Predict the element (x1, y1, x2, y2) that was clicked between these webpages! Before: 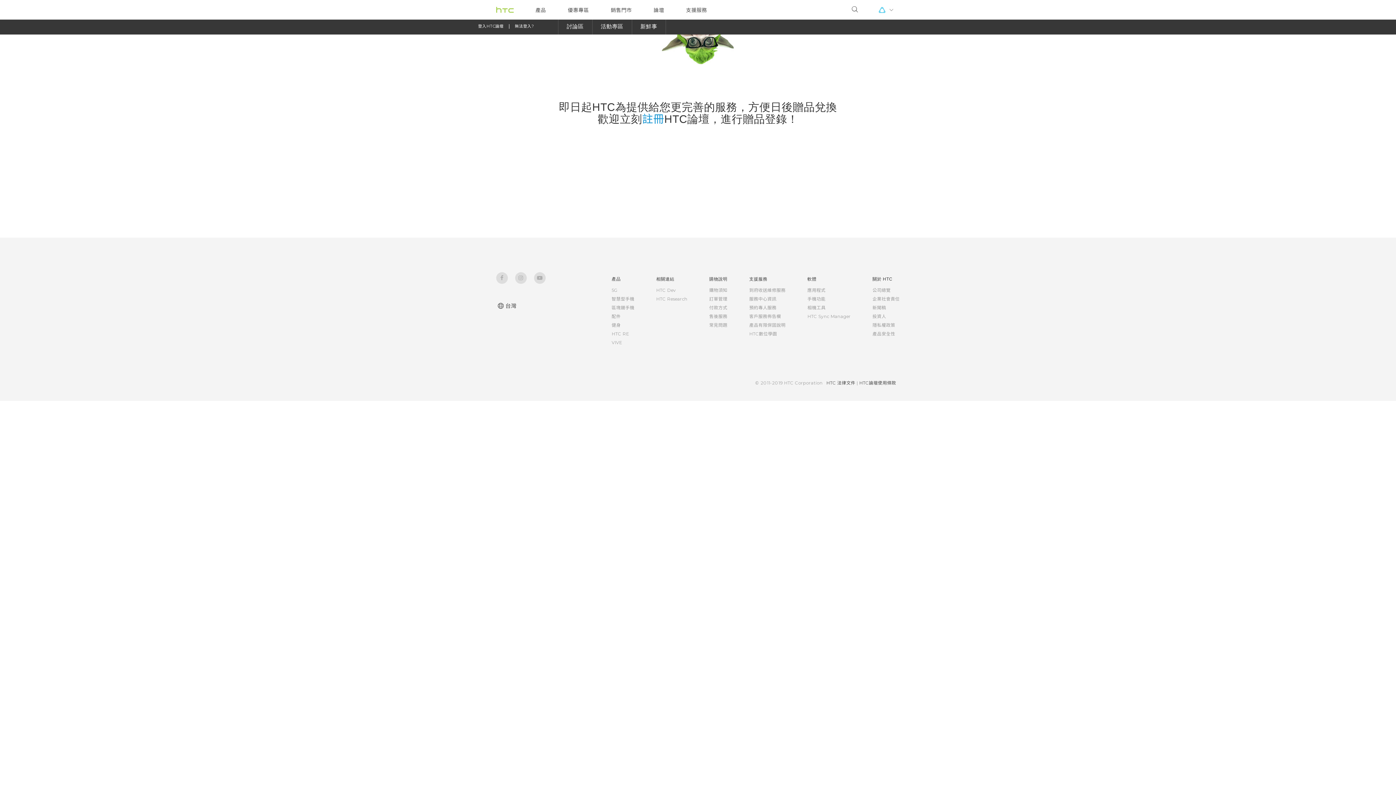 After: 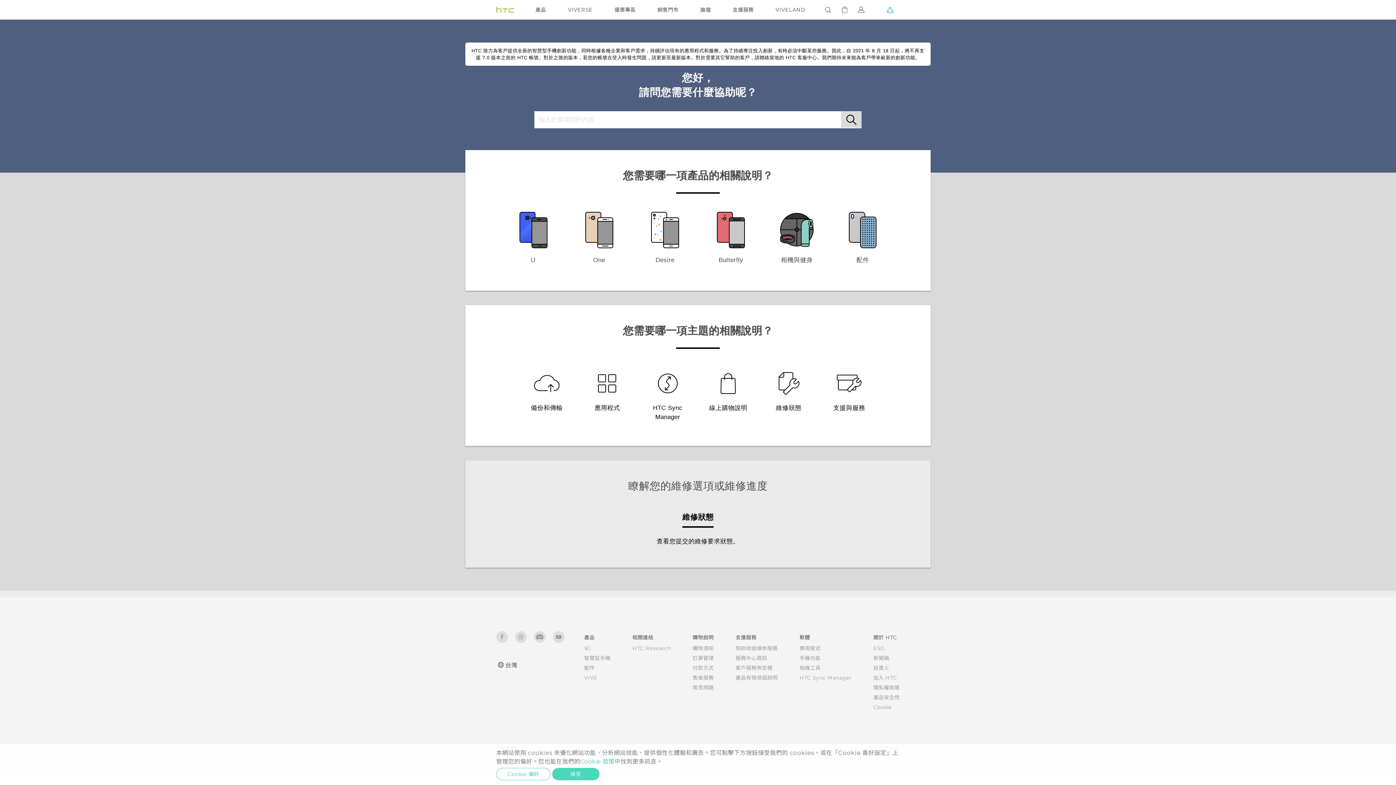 Action: bbox: (749, 305, 776, 310) label: 預約專人服務